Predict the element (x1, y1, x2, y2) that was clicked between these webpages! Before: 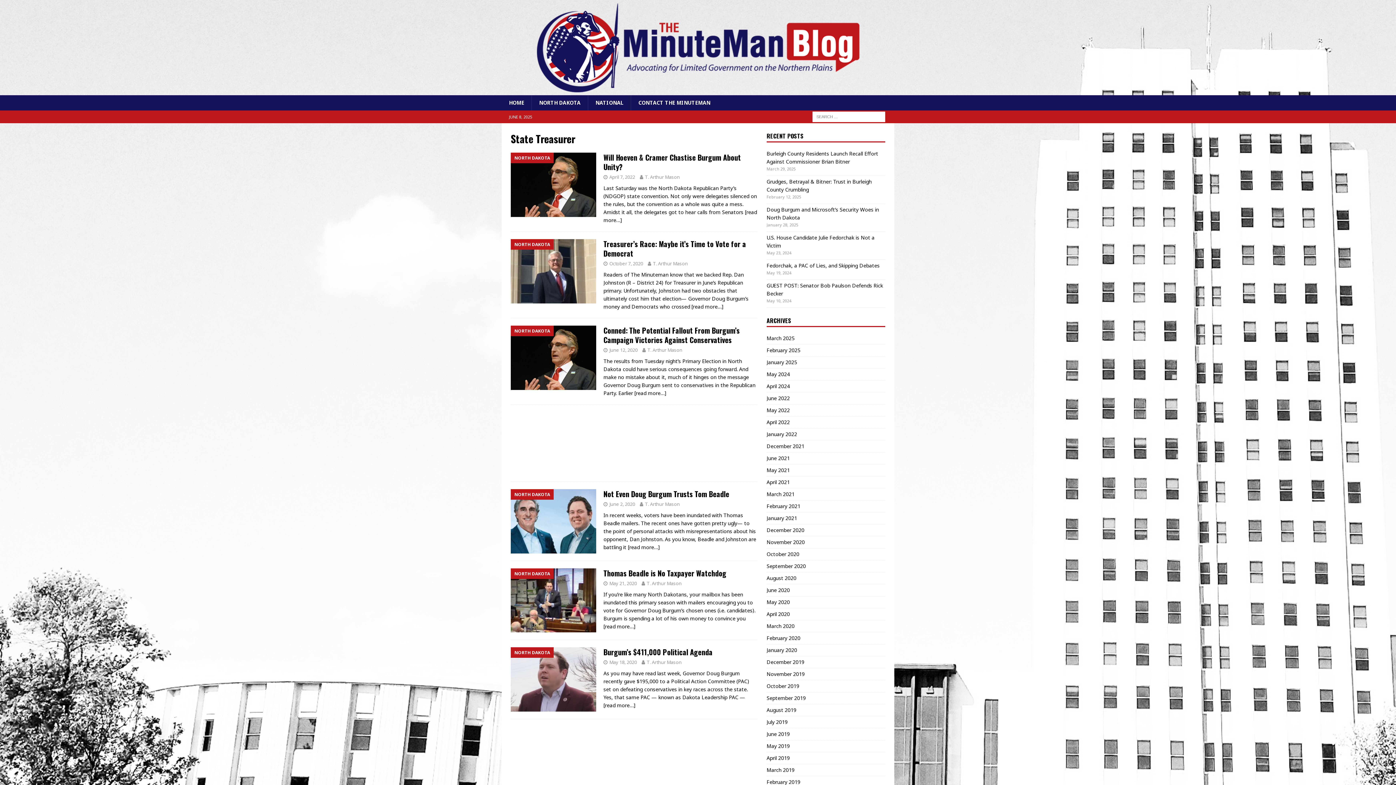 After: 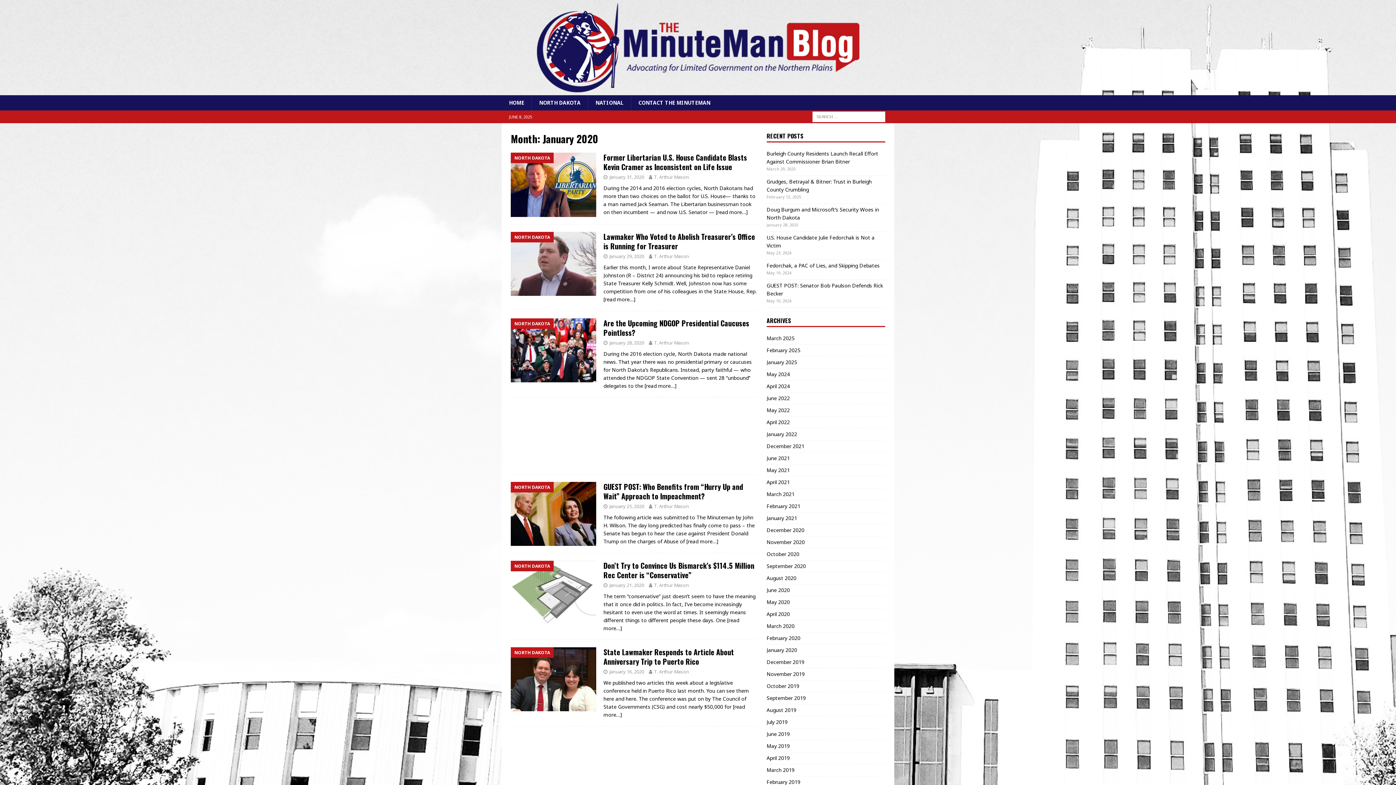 Action: bbox: (766, 644, 885, 656) label: January 2020